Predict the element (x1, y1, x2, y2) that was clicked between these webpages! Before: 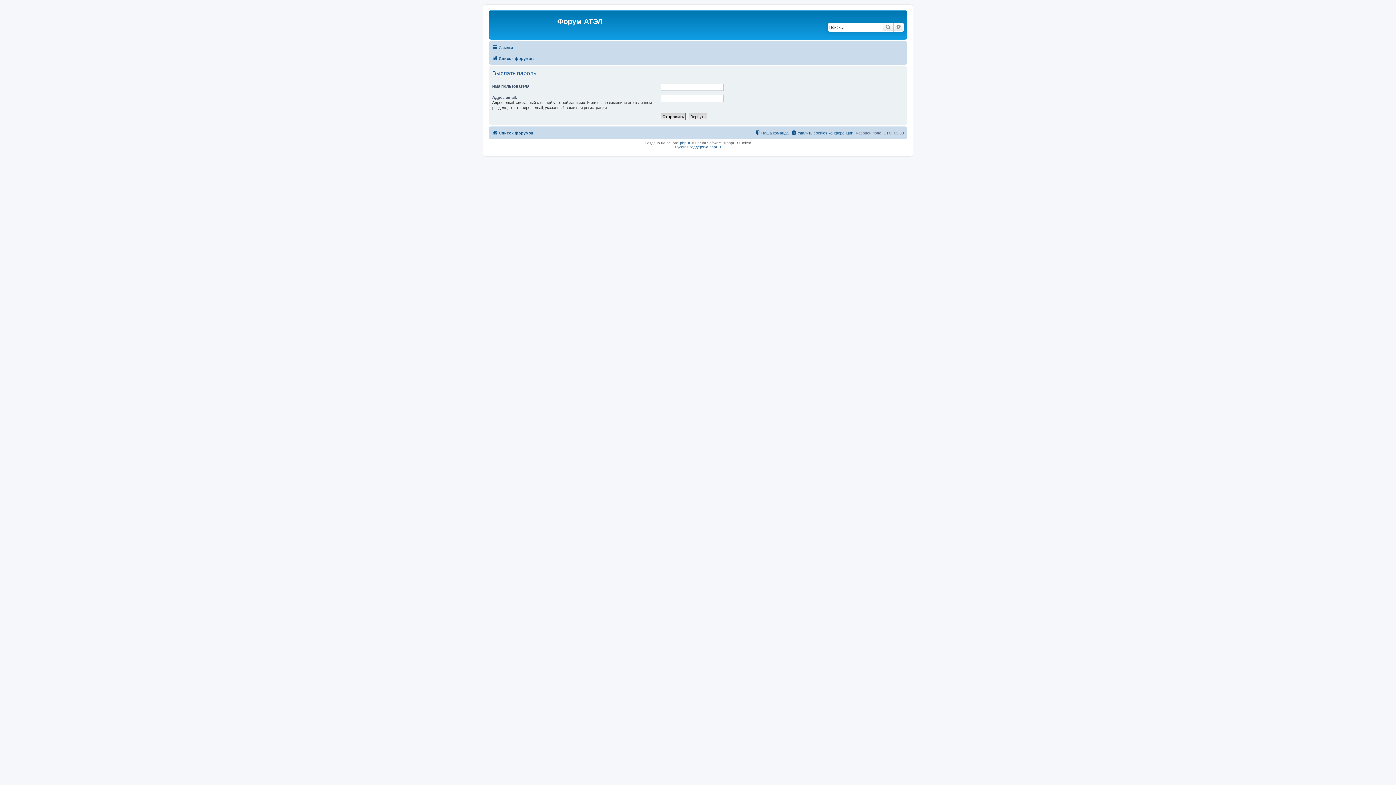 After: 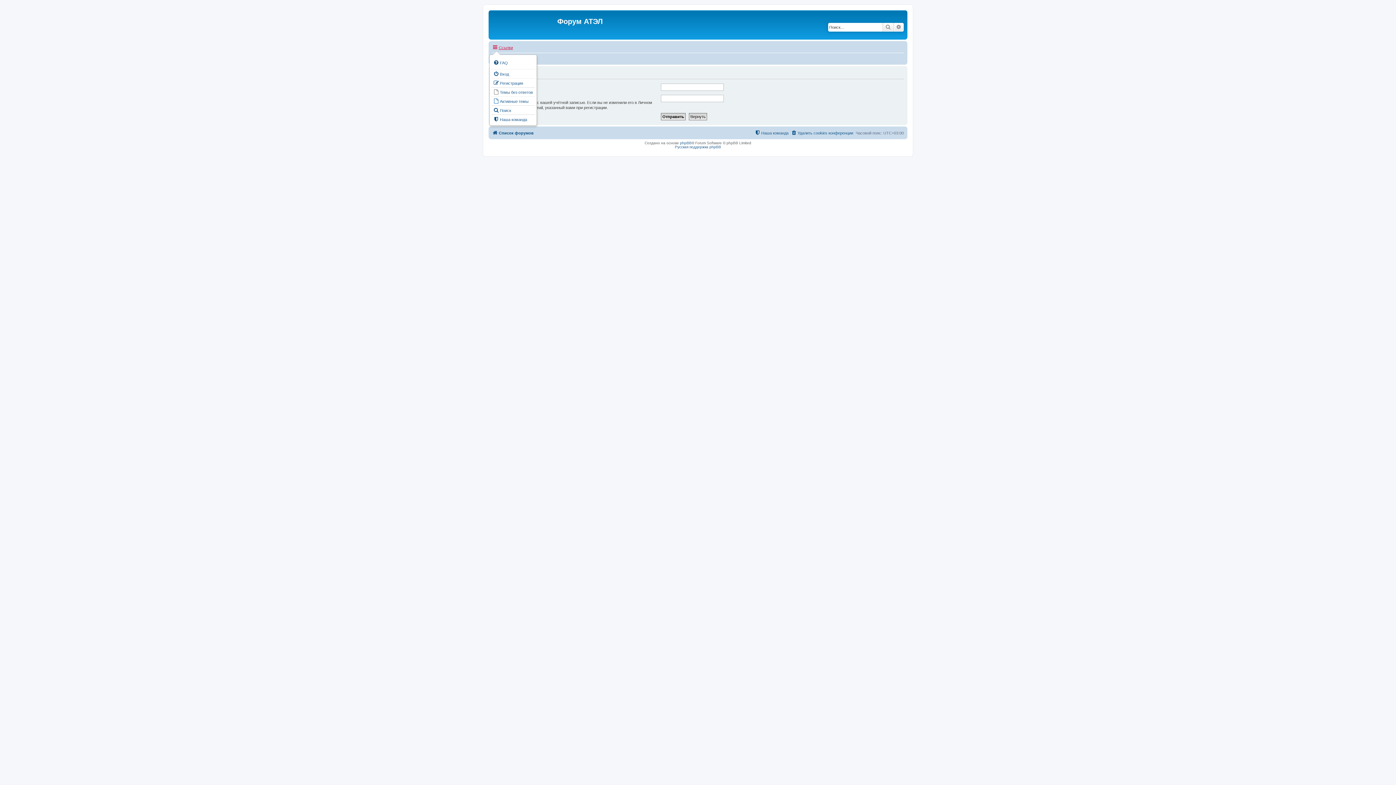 Action: bbox: (492, 43, 513, 52) label: Ссылки